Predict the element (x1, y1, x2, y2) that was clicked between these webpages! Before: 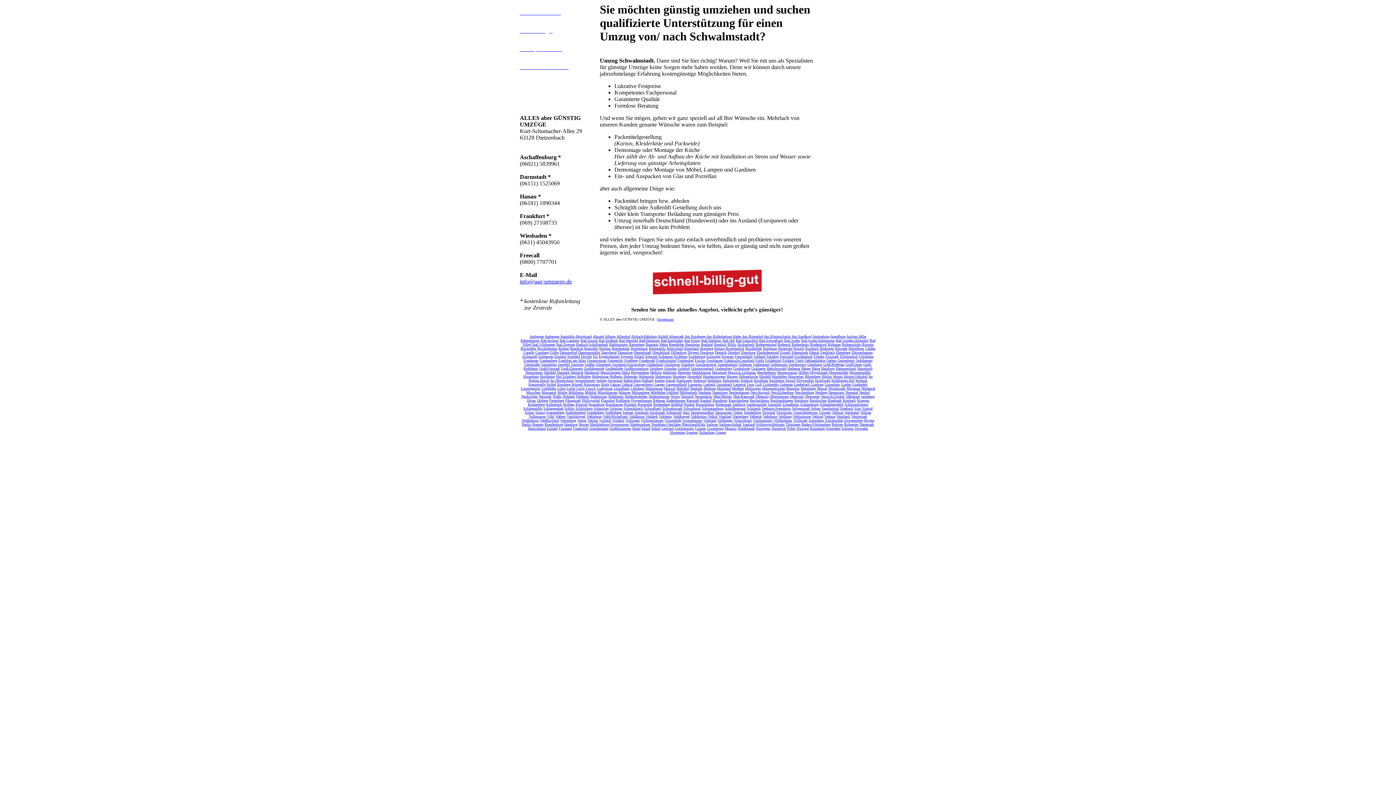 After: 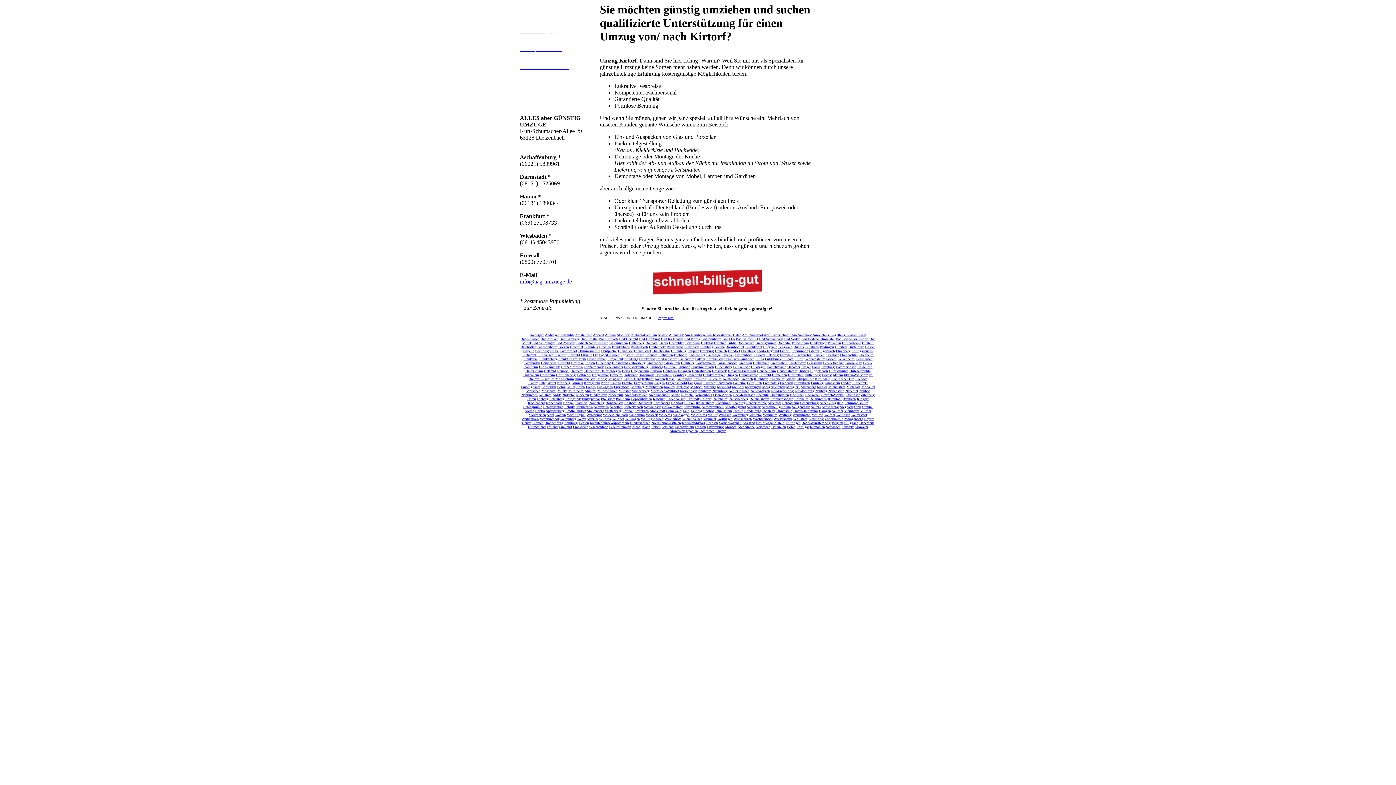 Action: bbox: (785, 377, 795, 381) label: Kirtorf